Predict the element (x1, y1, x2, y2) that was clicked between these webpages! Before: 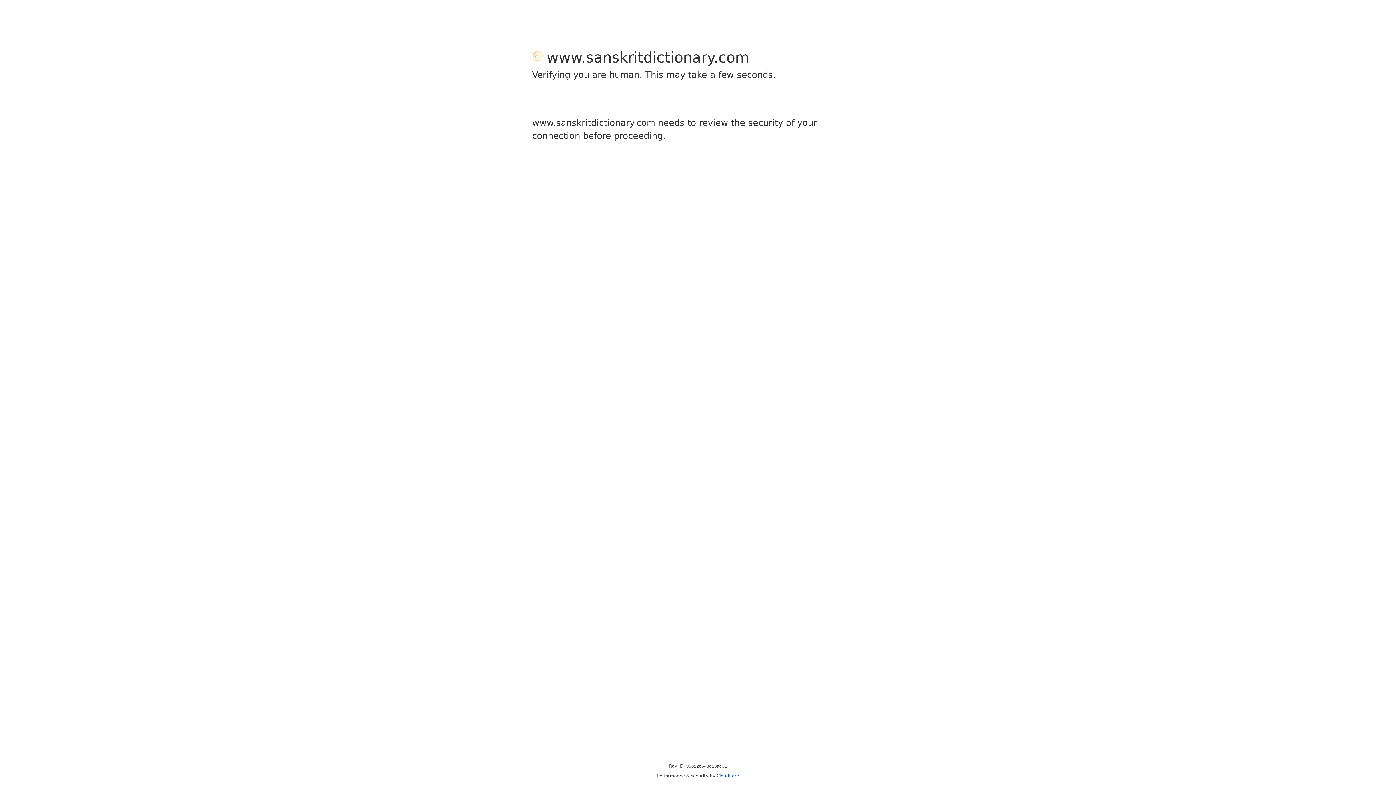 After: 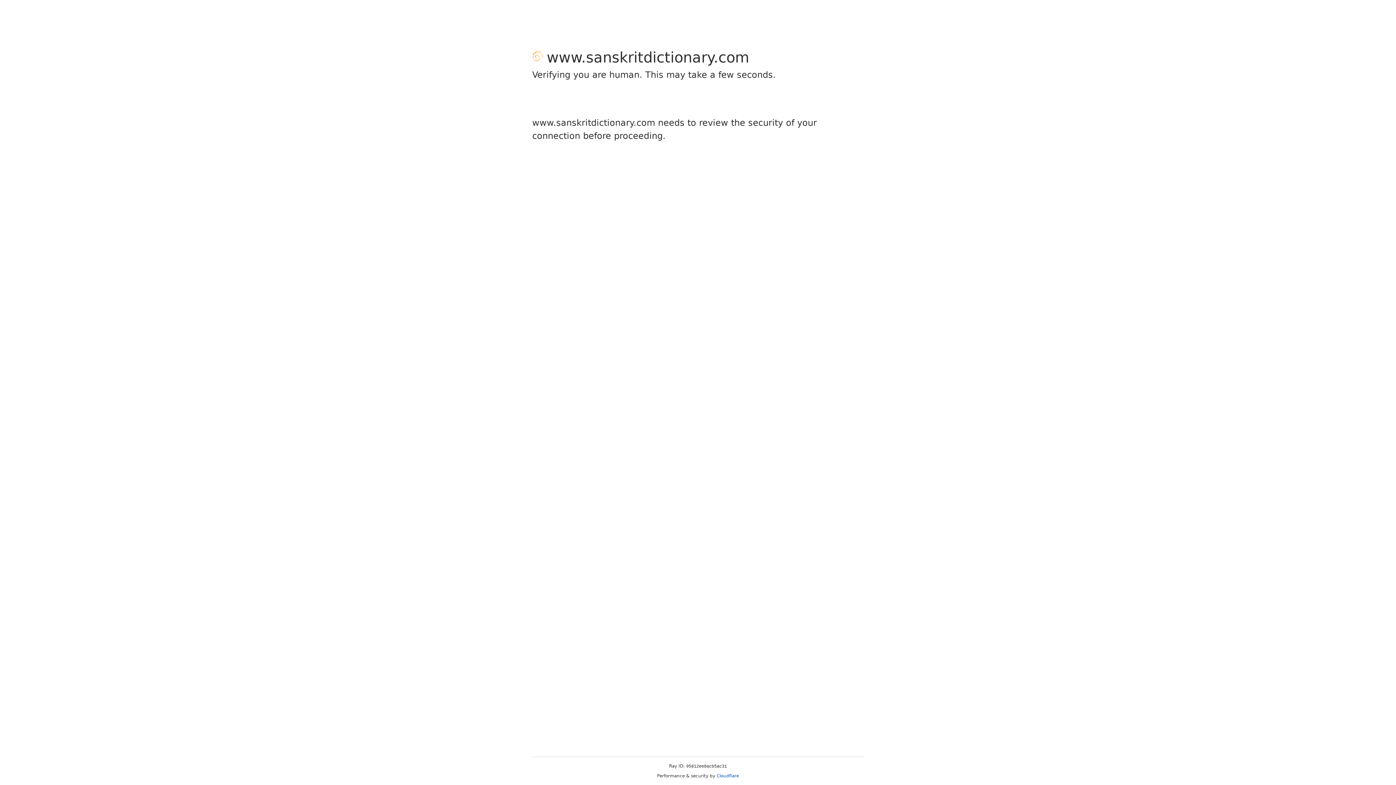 Action: label: Cloudflare bbox: (716, 773, 739, 778)